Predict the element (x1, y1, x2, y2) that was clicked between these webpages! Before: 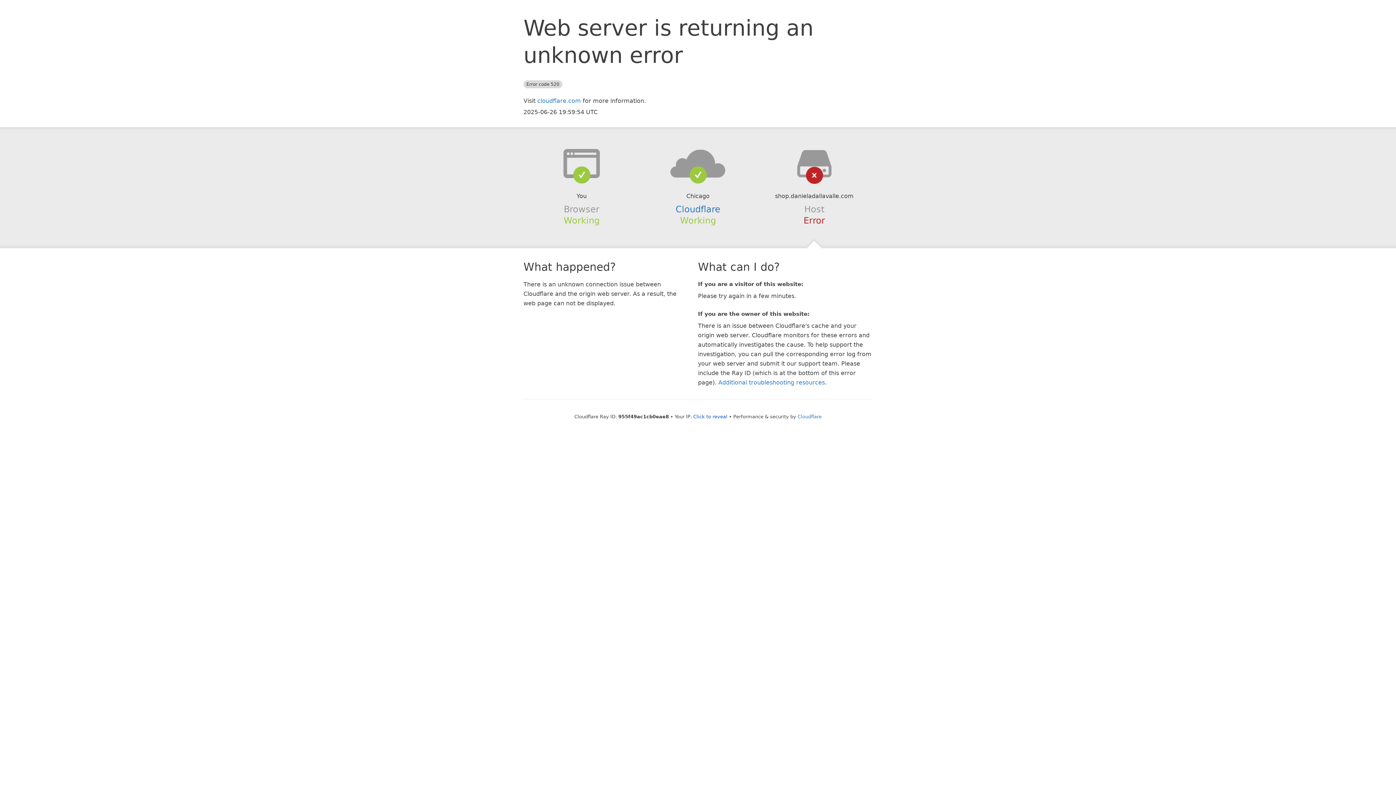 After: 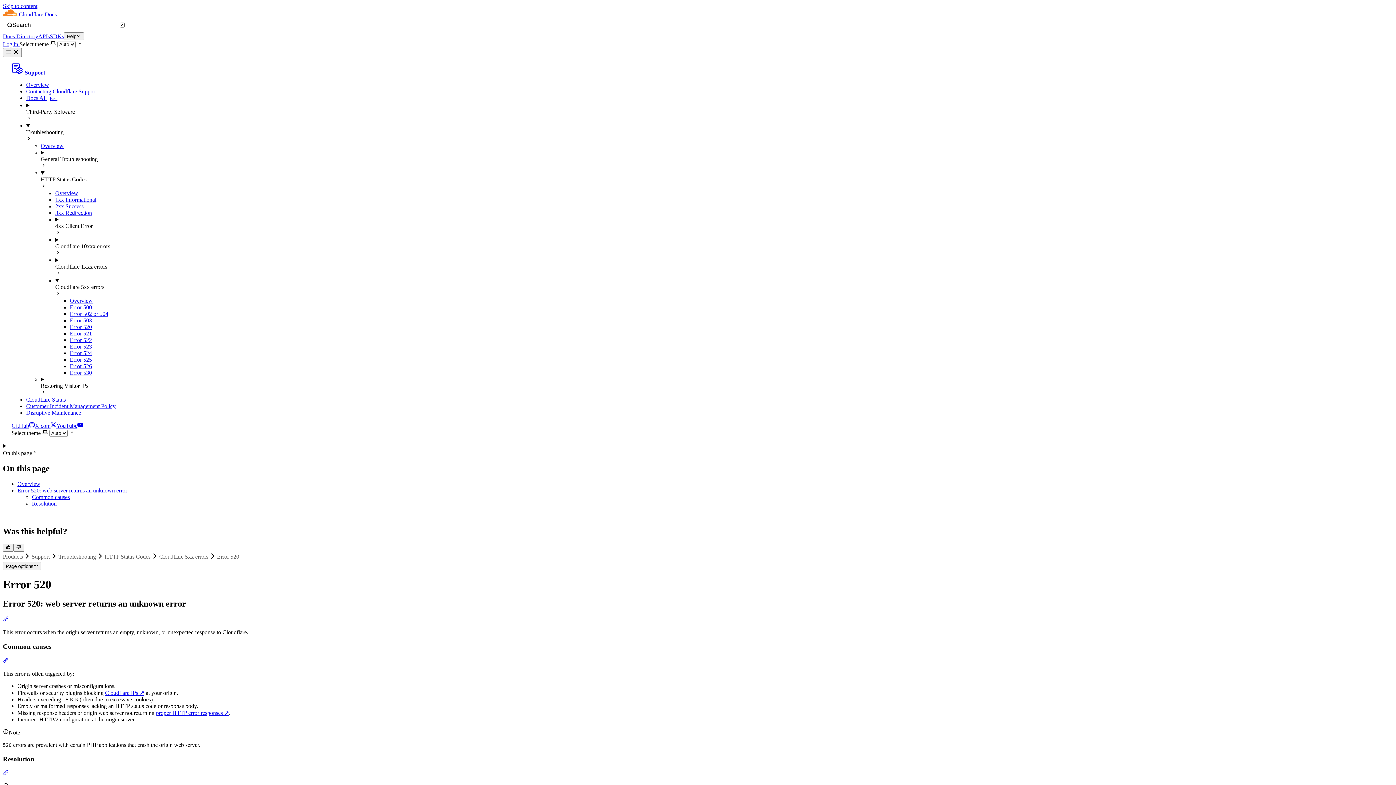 Action: bbox: (718, 379, 825, 386) label: Additional troubleshooting resources